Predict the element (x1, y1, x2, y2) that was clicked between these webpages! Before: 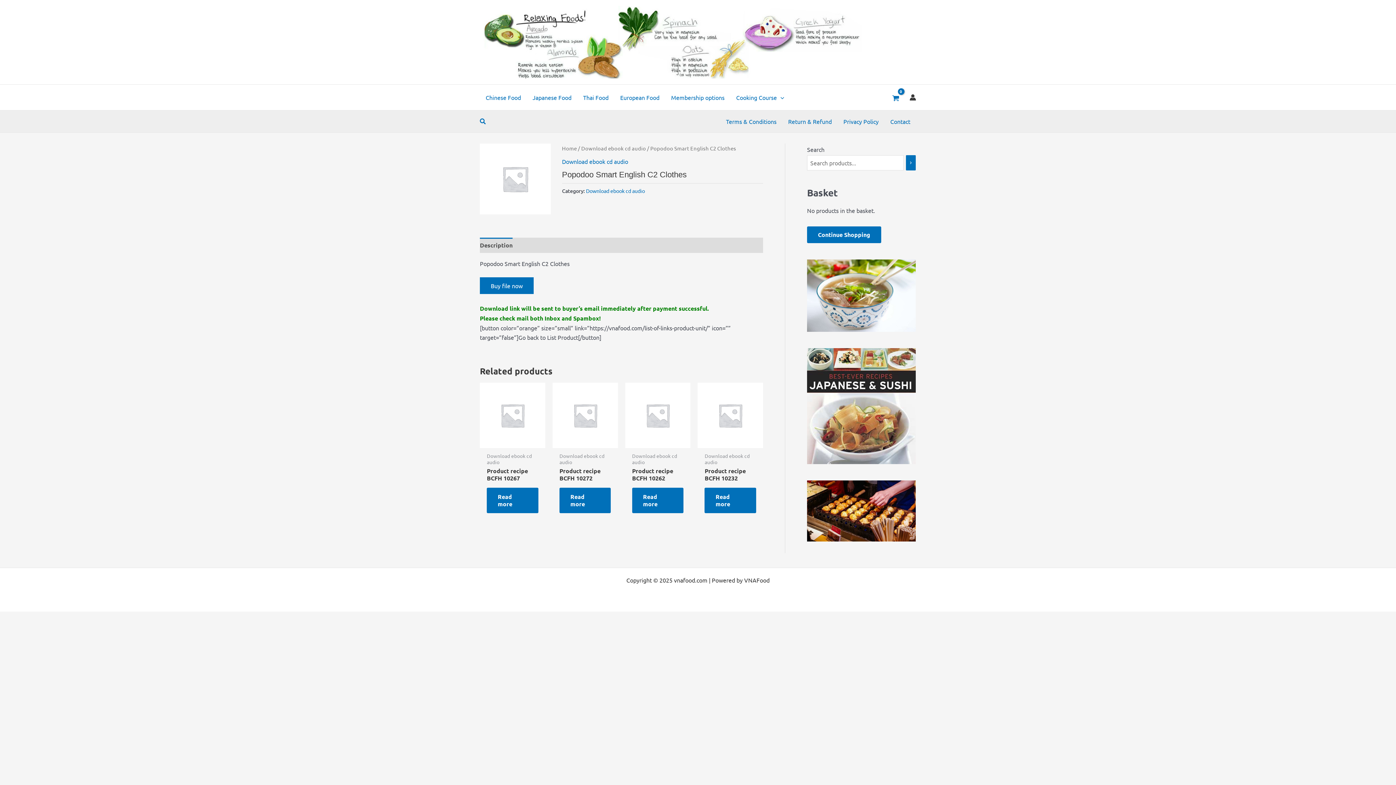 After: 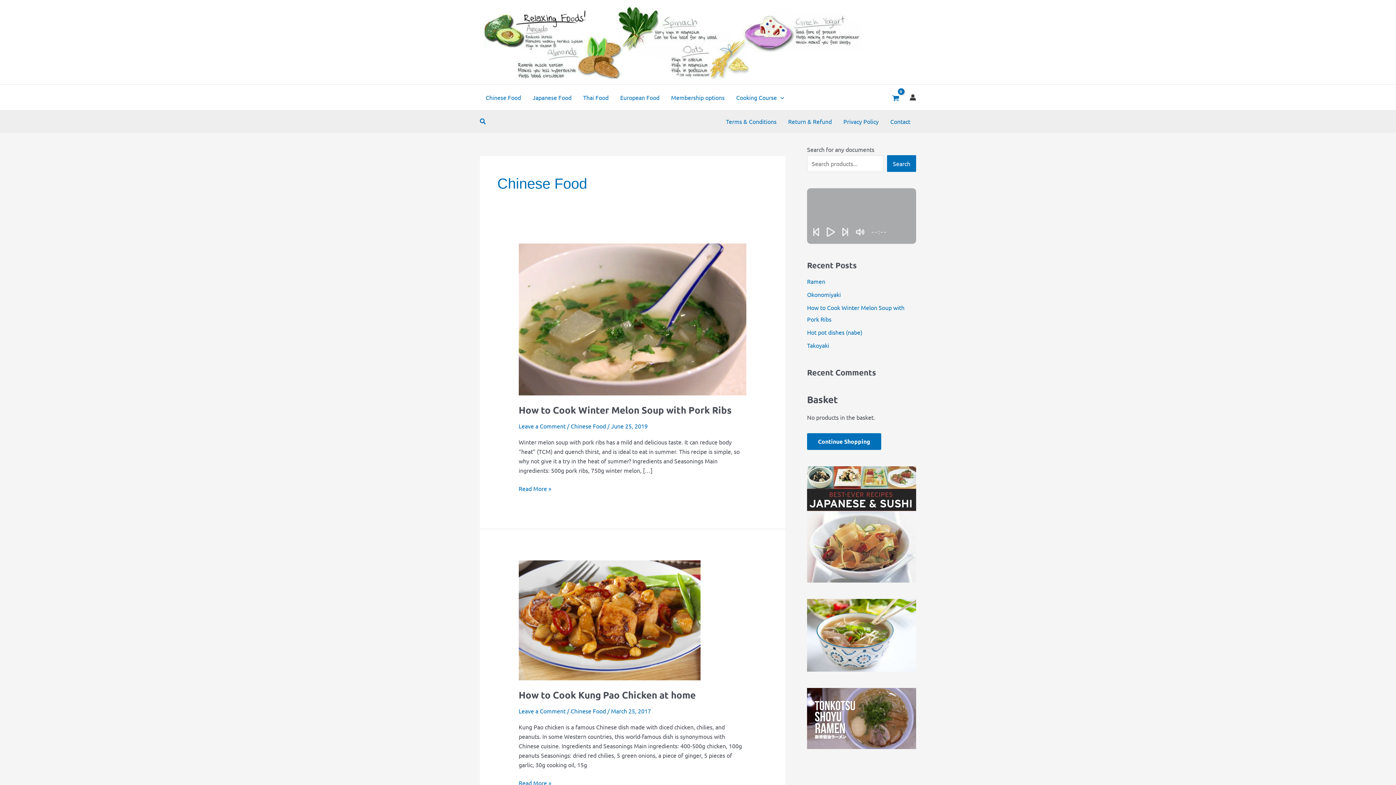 Action: label: Chinese Food bbox: (480, 84, 526, 110)